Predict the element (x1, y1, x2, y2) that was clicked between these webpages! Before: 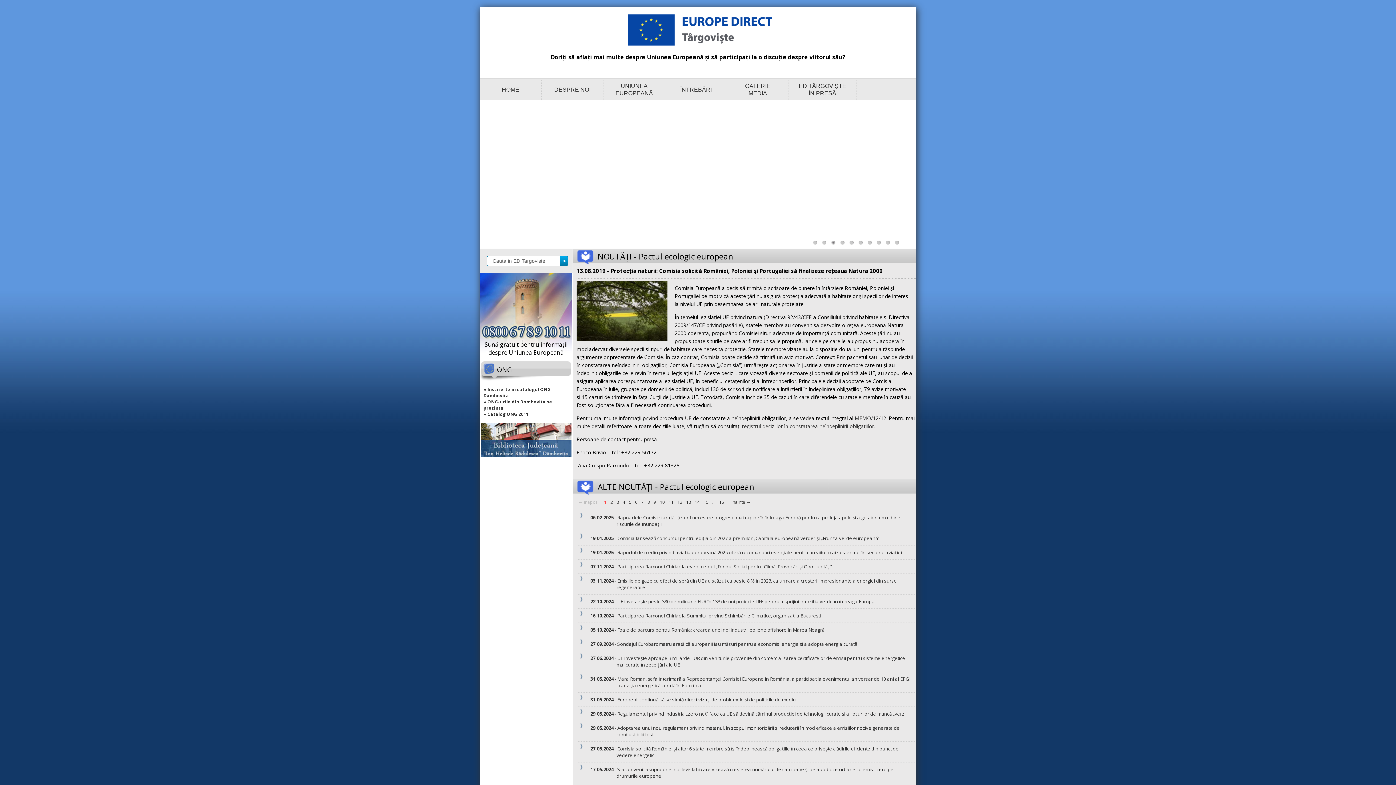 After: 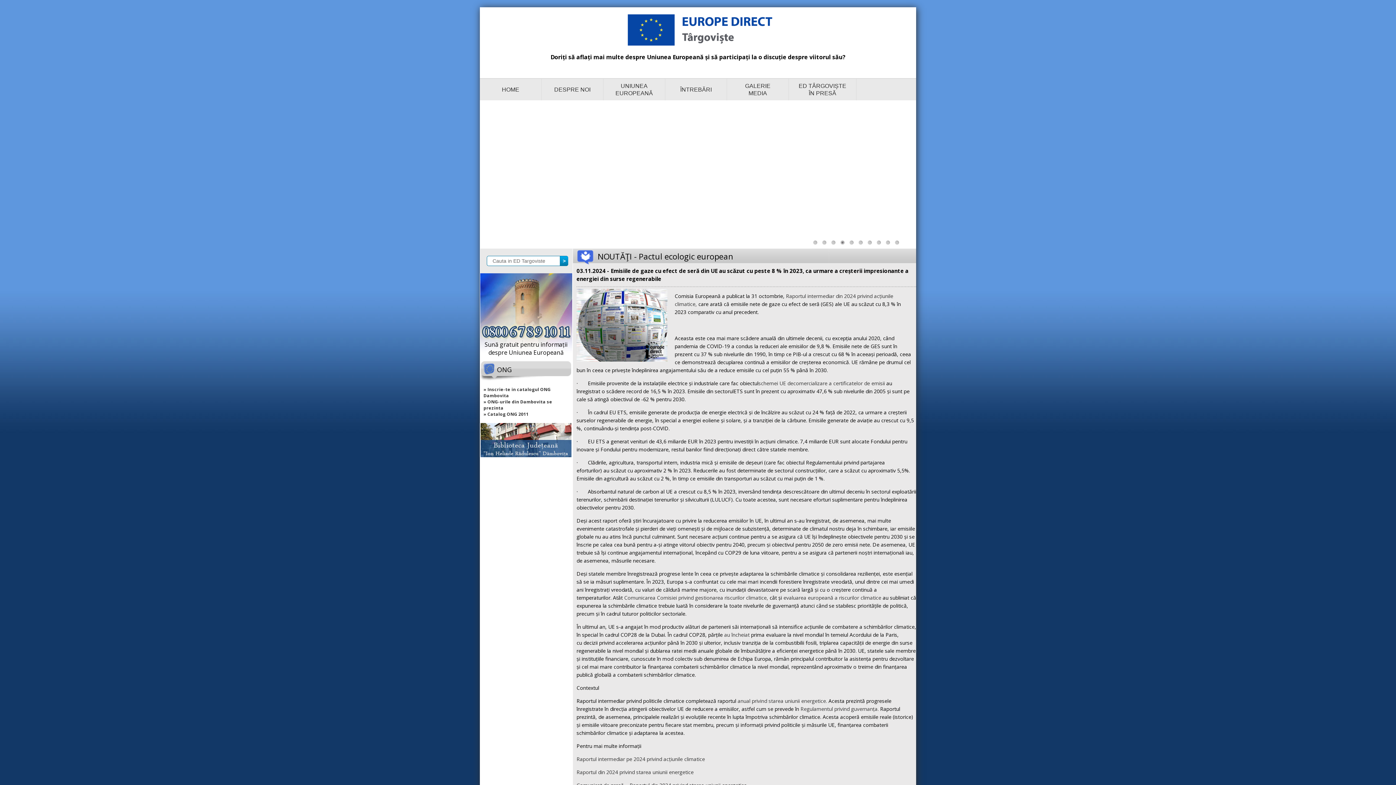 Action: label: 03.11.2024 - Emisiile de gaze cu efect de seră din UE au scăzut cu peste 8 % în 2023, ca urmare a creșterii impresionante a energiei din surse regenerabile bbox: (616, 577, 912, 590)